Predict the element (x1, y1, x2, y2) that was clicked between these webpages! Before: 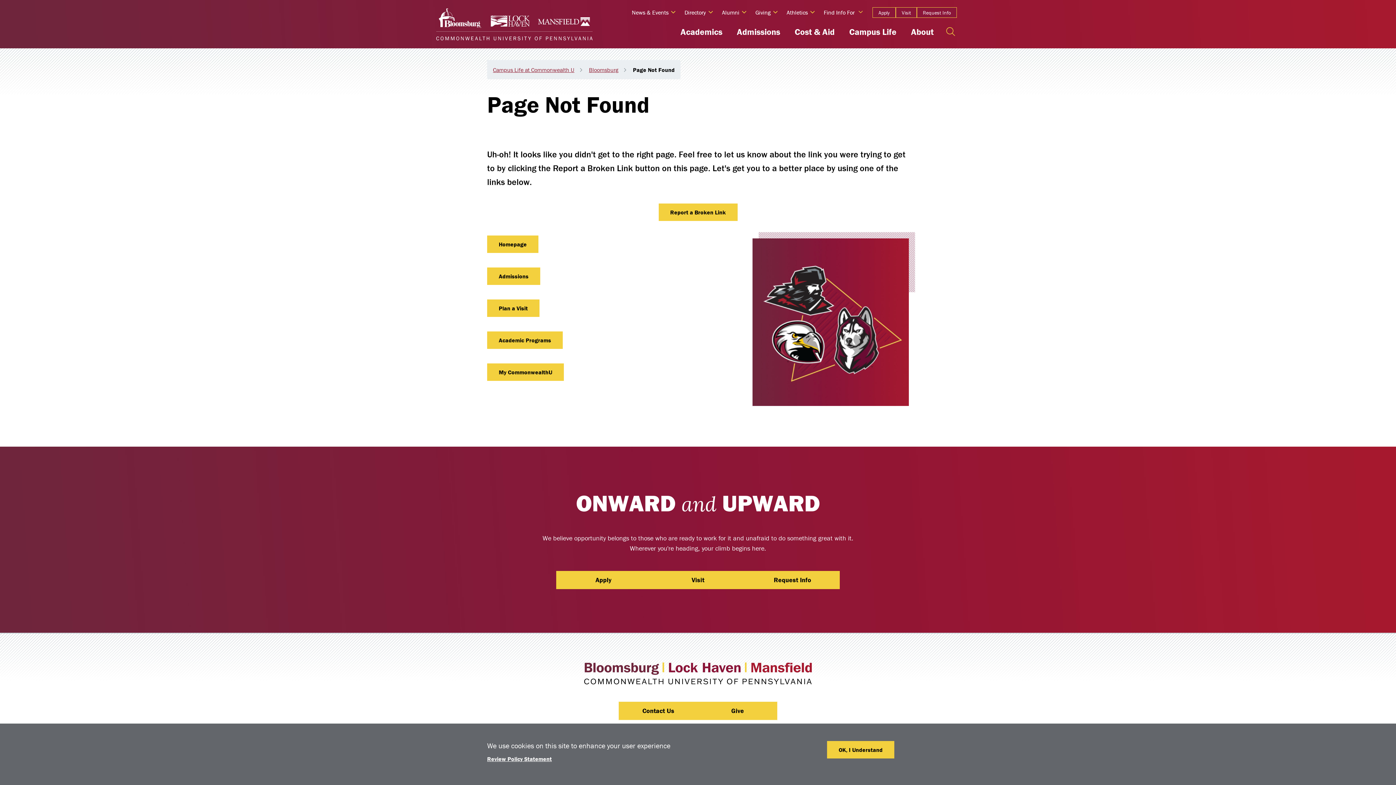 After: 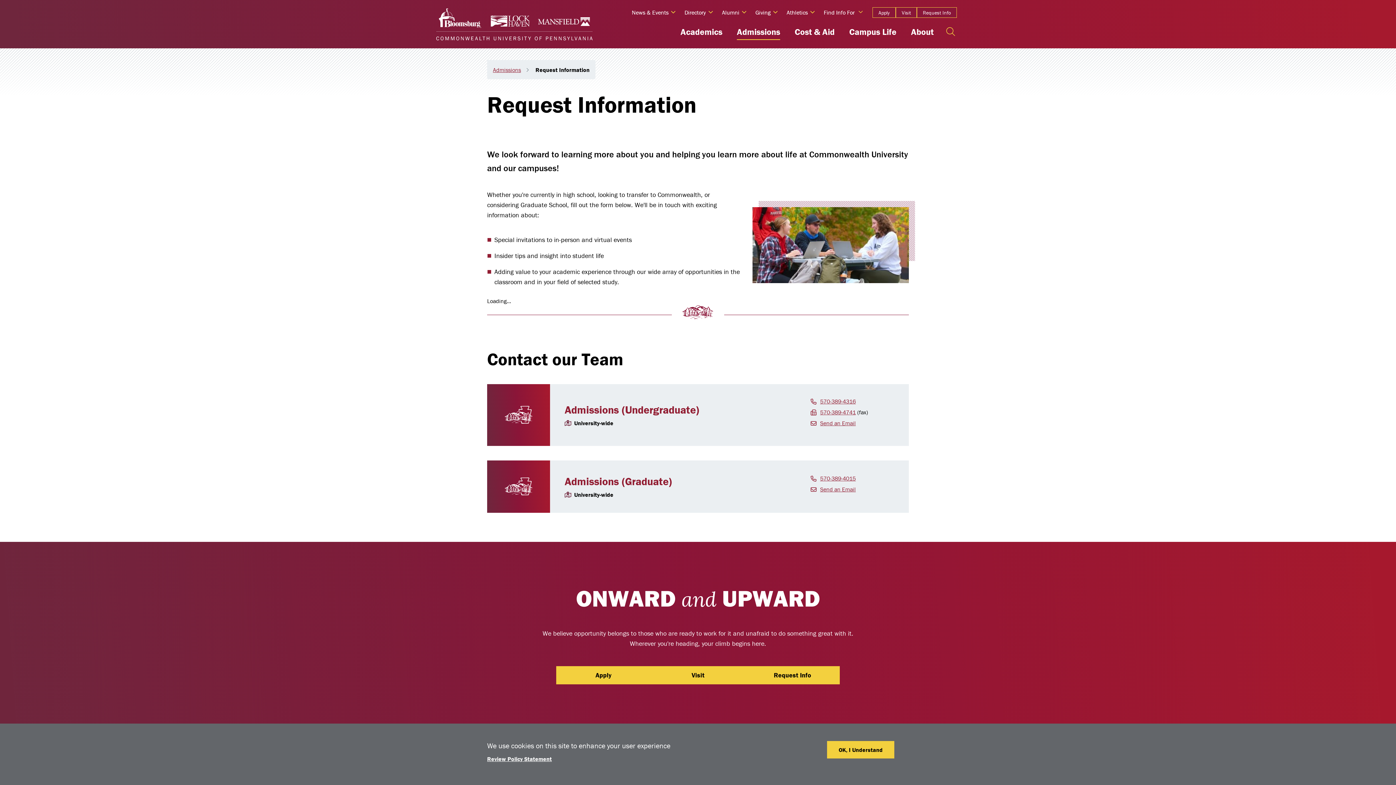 Action: label: Request Info bbox: (917, 7, 957, 17)